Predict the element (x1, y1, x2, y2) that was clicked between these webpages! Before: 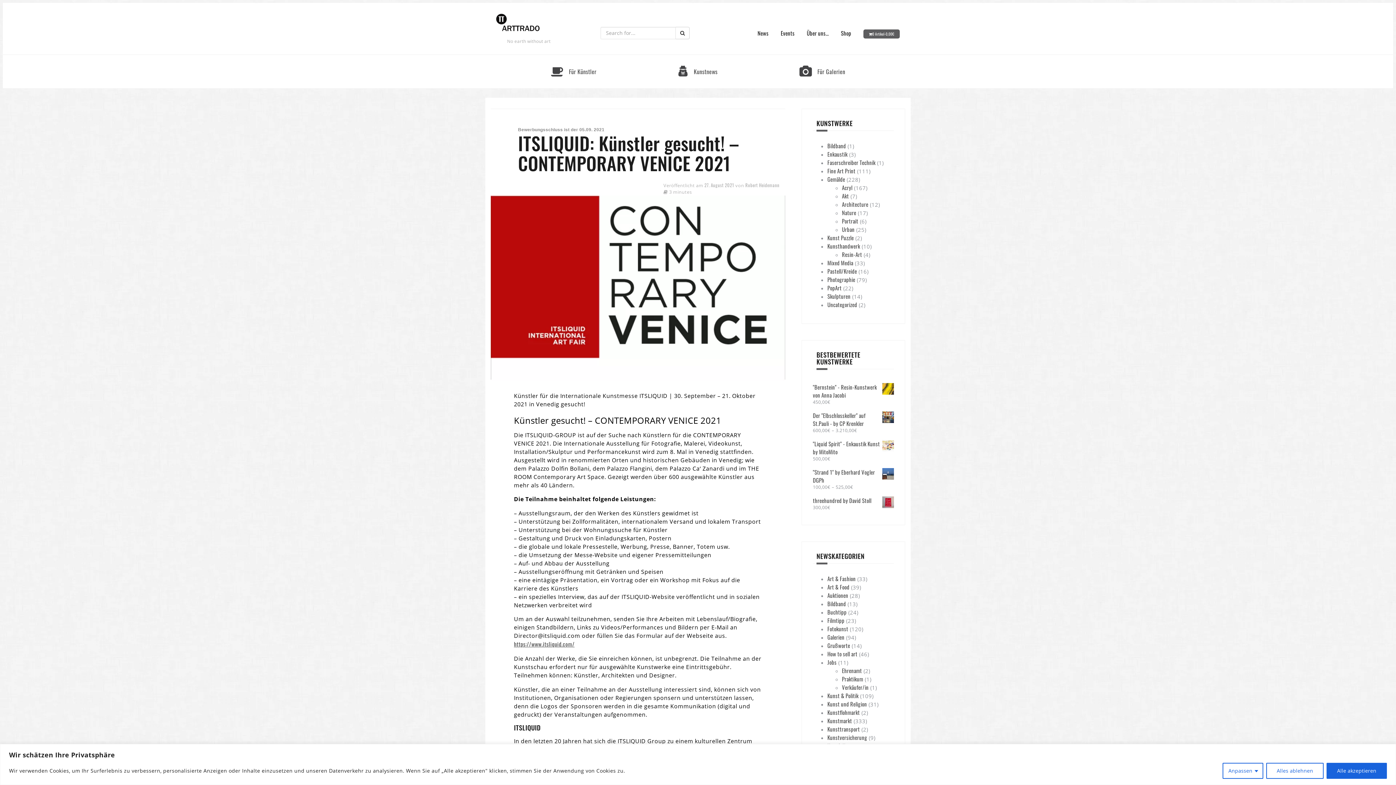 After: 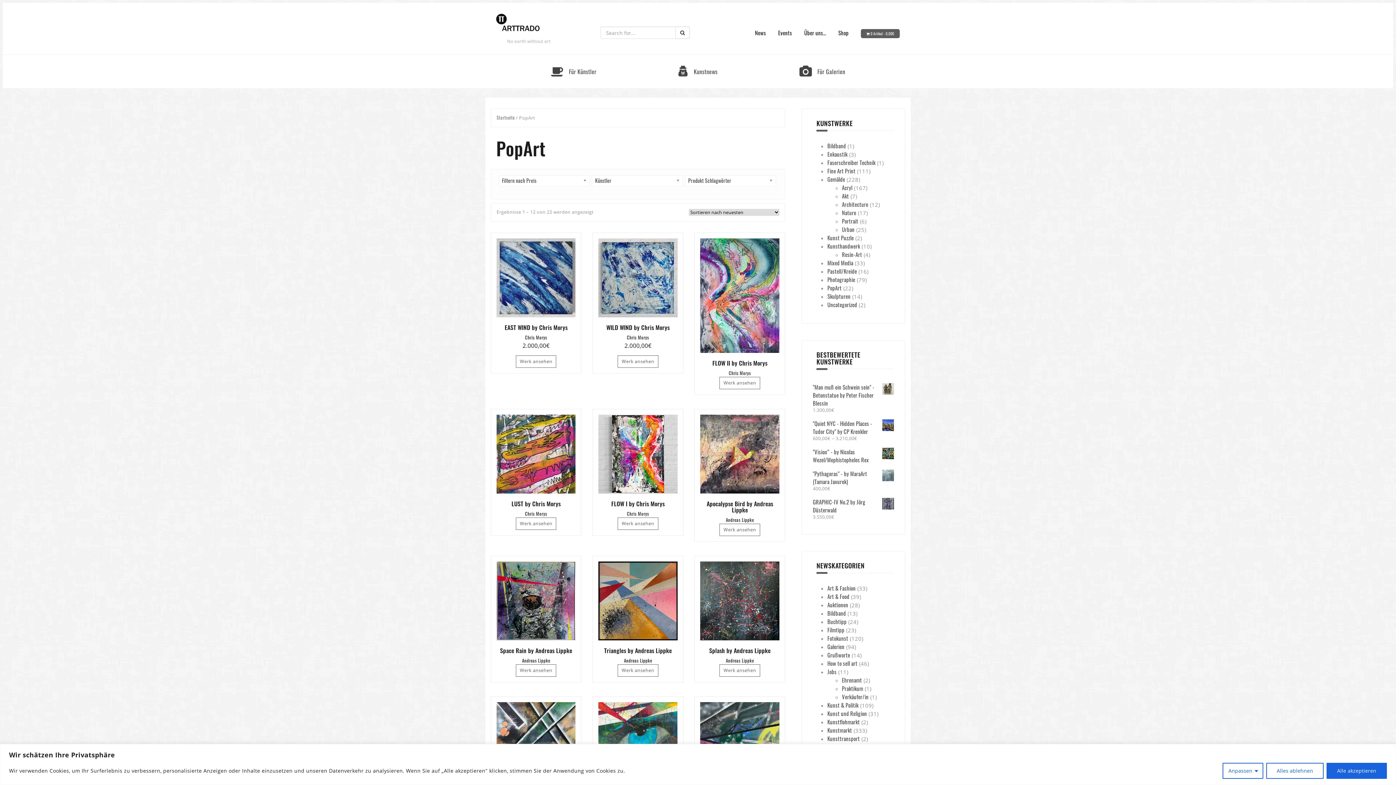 Action: label: PopArt bbox: (827, 284, 841, 292)